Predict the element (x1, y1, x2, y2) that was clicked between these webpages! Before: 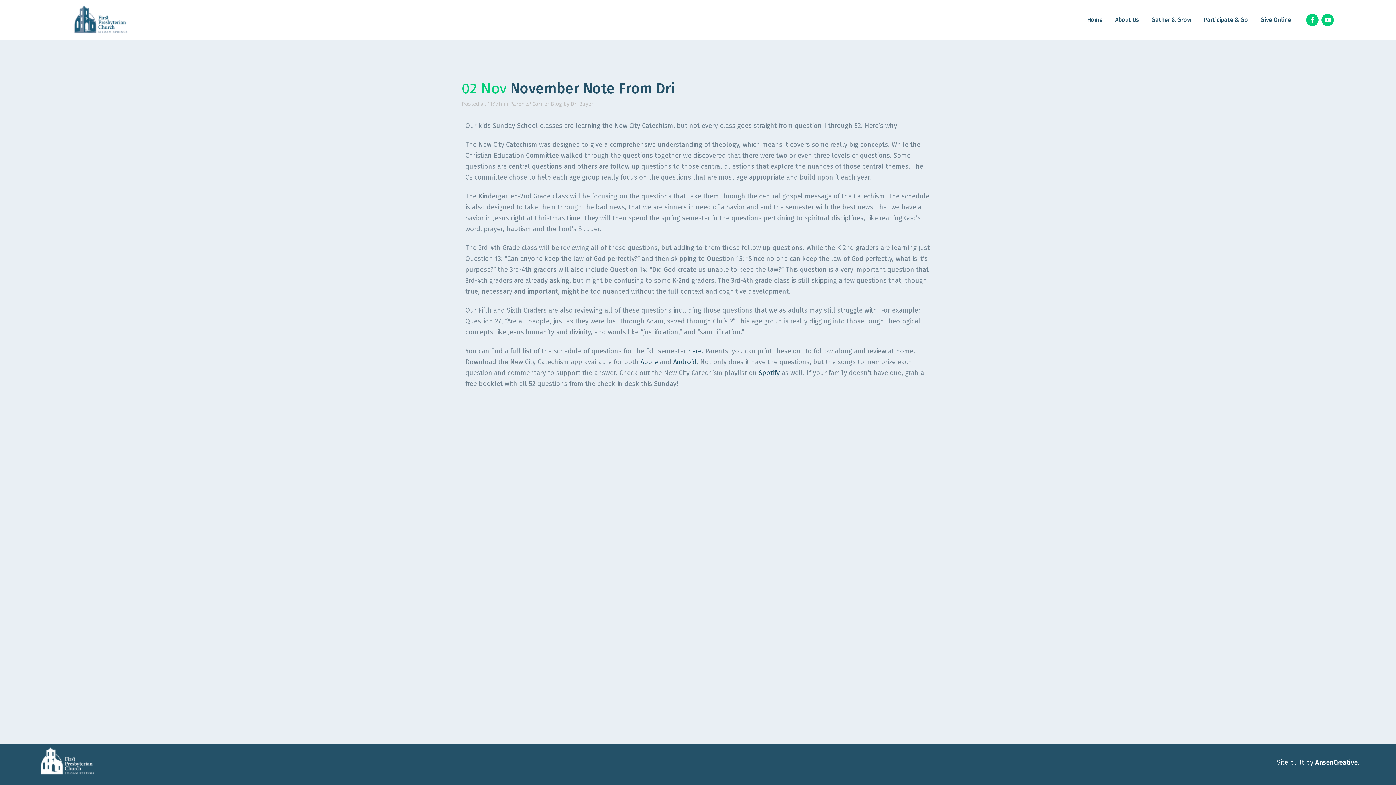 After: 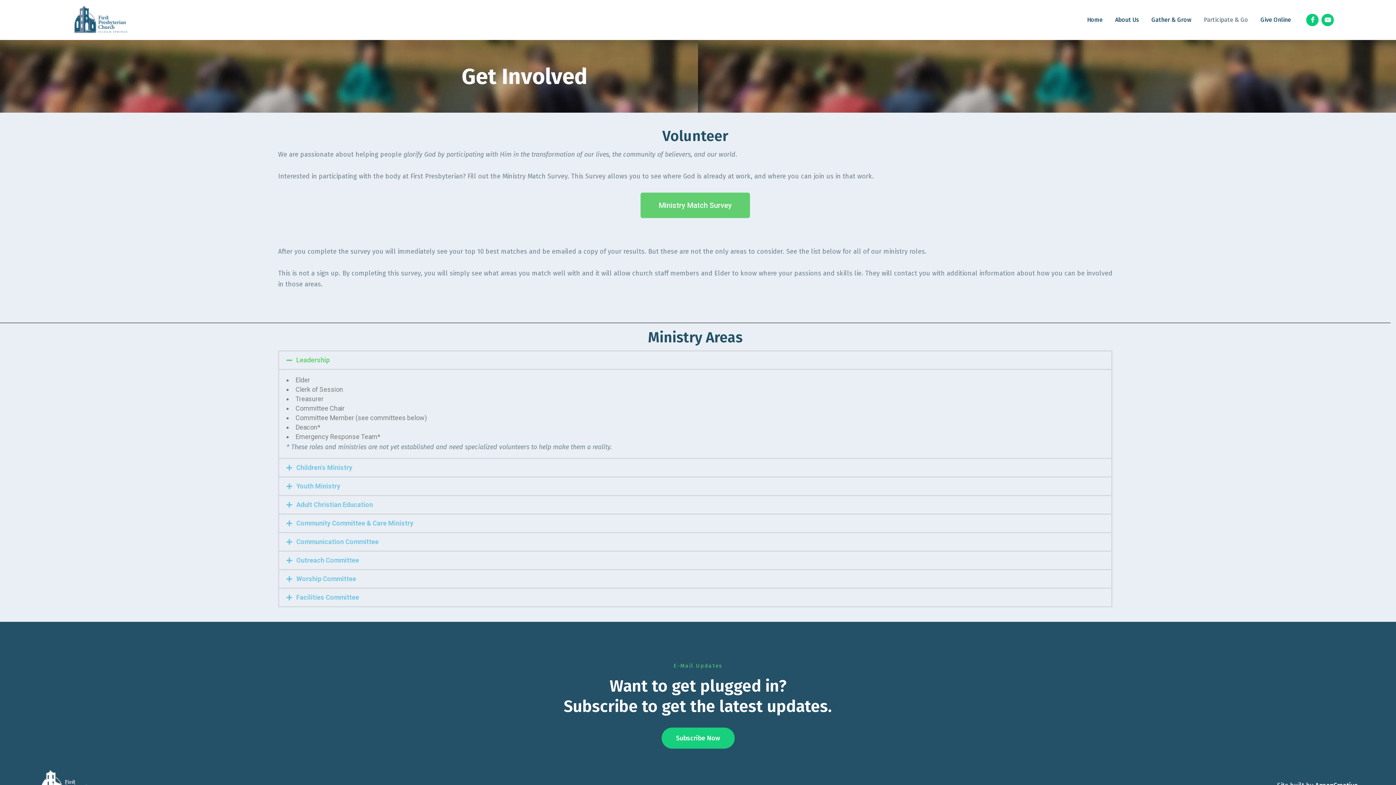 Action: label: Participate & Go bbox: (1197, 0, 1254, 40)